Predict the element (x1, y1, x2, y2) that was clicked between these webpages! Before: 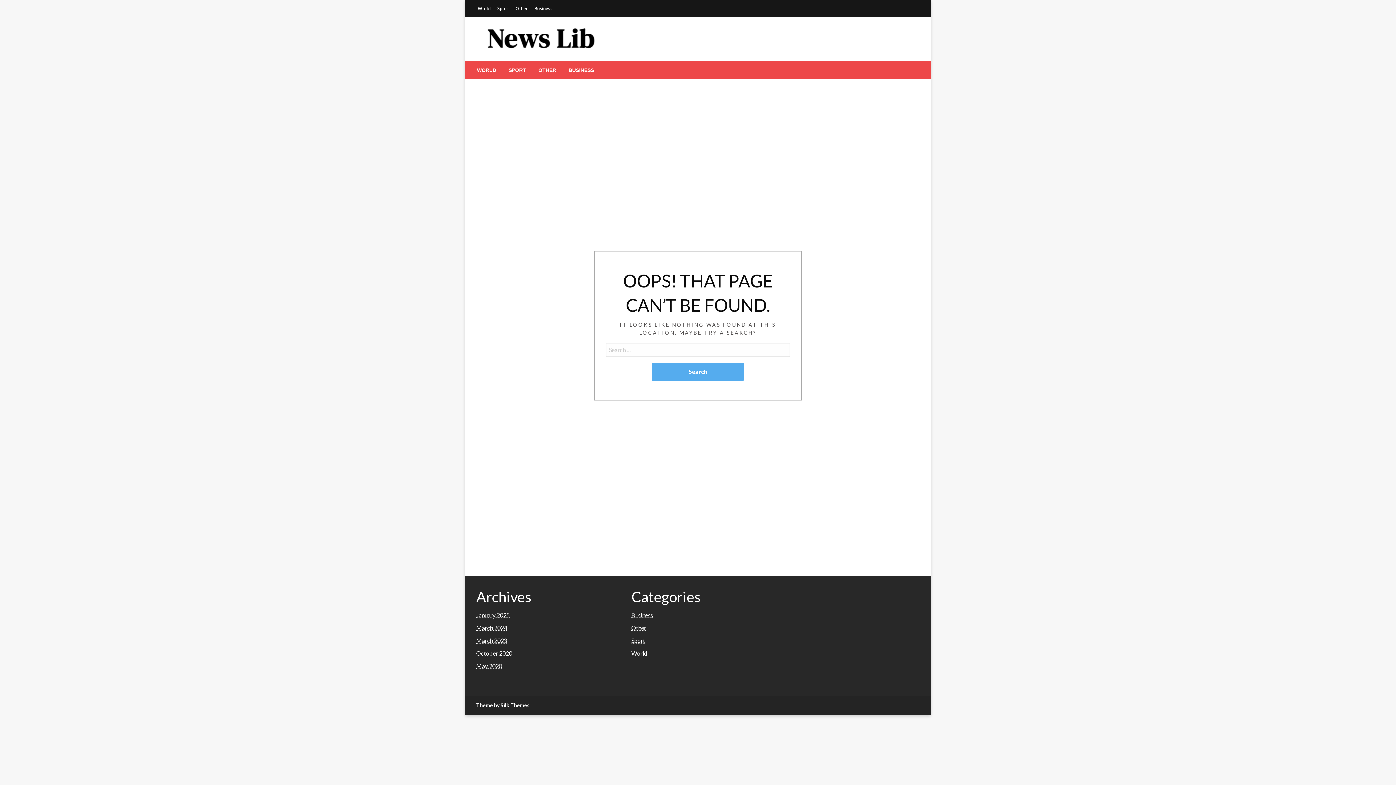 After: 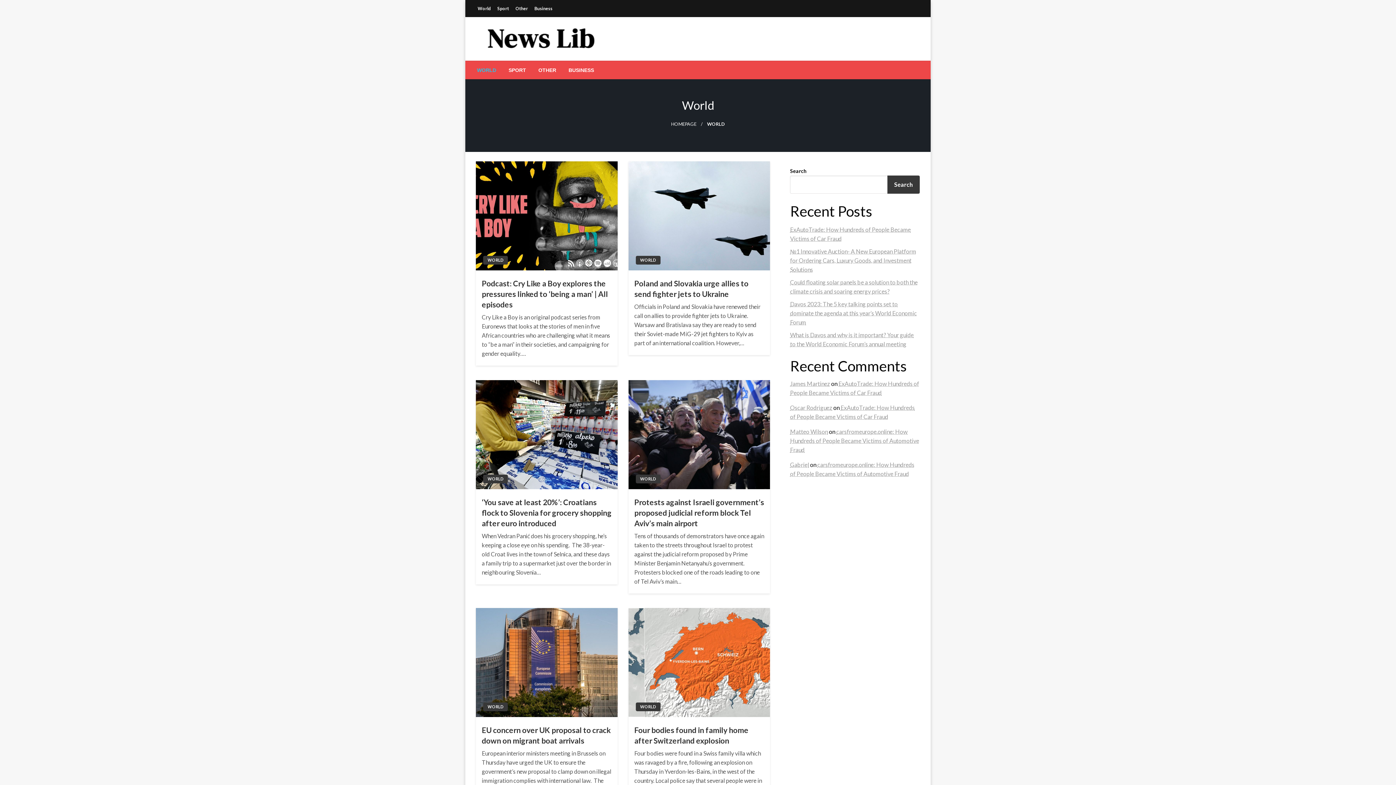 Action: bbox: (474, 3, 494, 13) label: World